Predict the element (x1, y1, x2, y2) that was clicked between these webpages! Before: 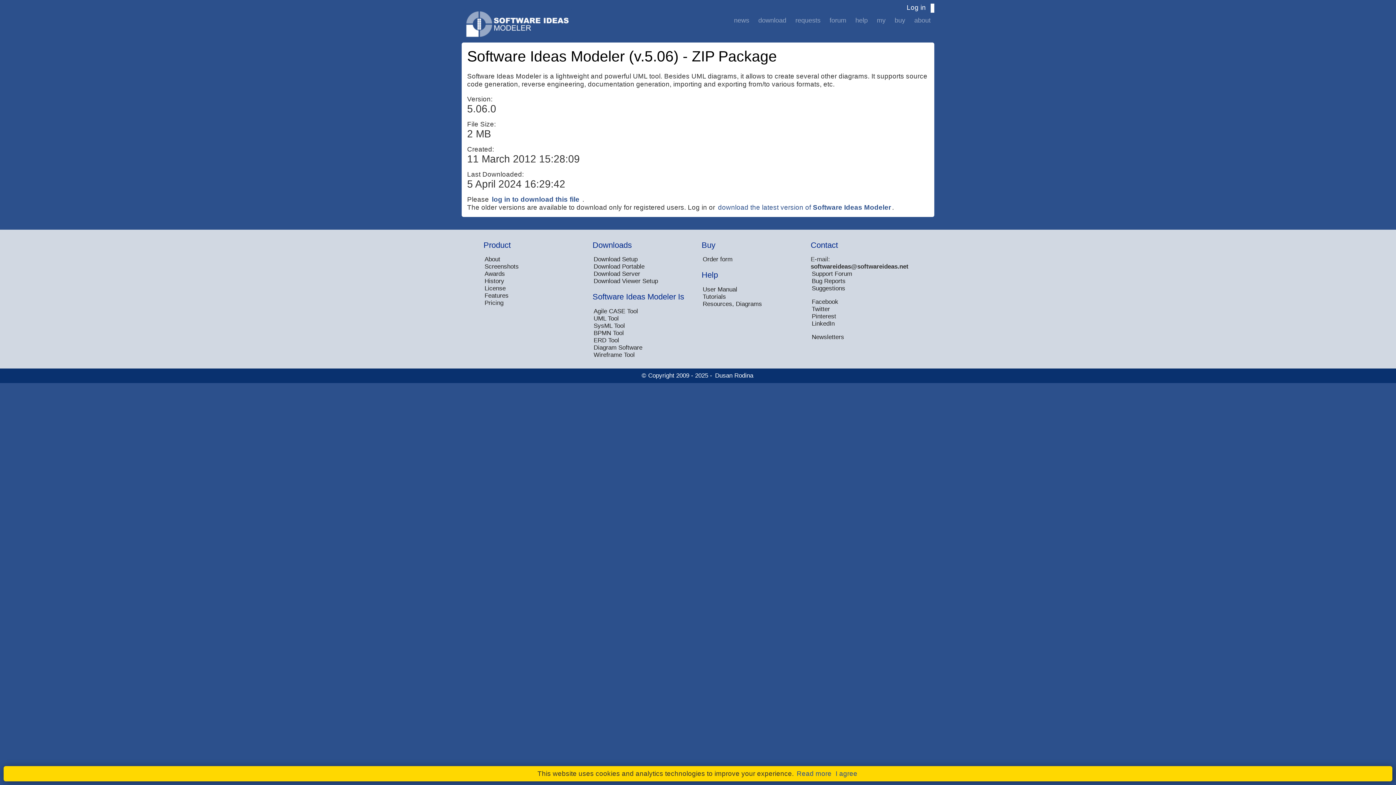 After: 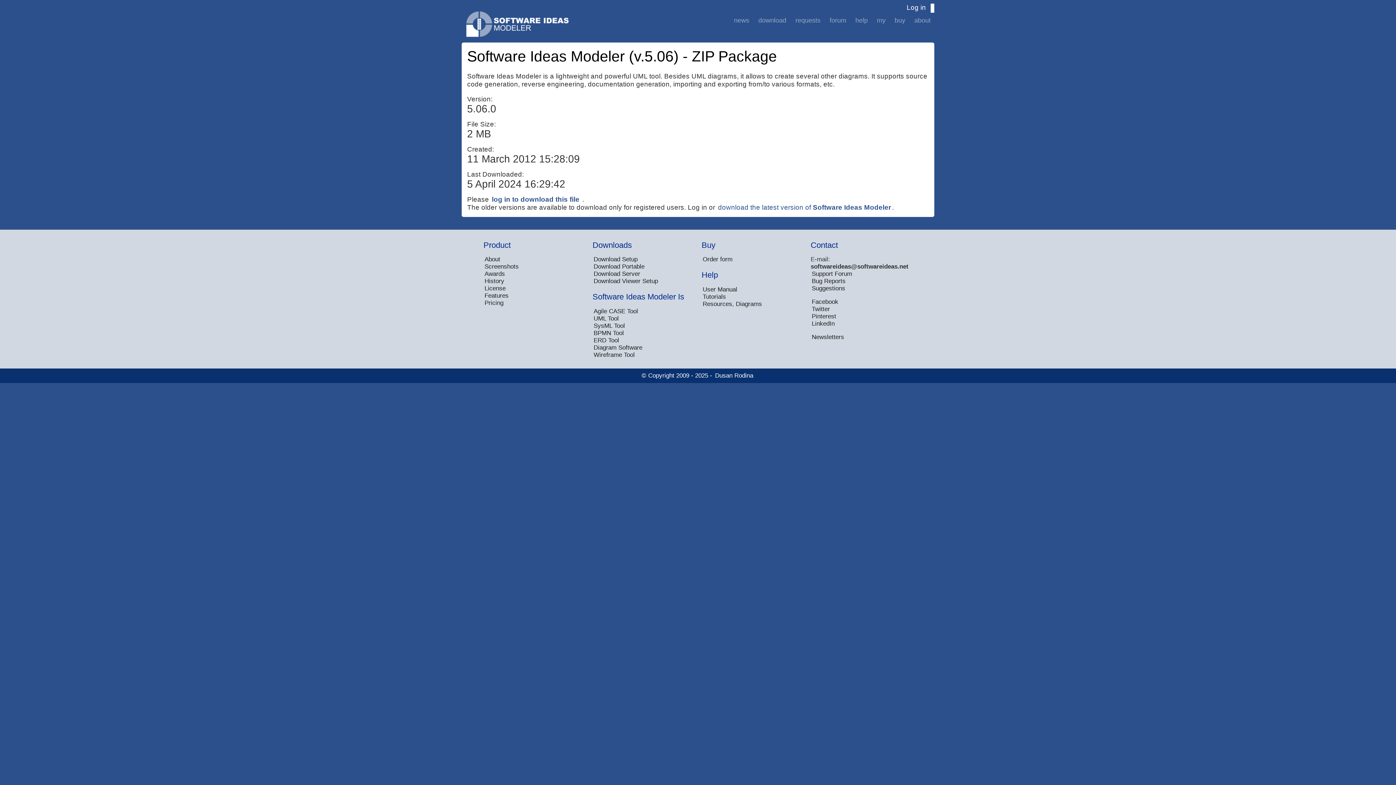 Action: label: I agree bbox: (834, 770, 858, 777)